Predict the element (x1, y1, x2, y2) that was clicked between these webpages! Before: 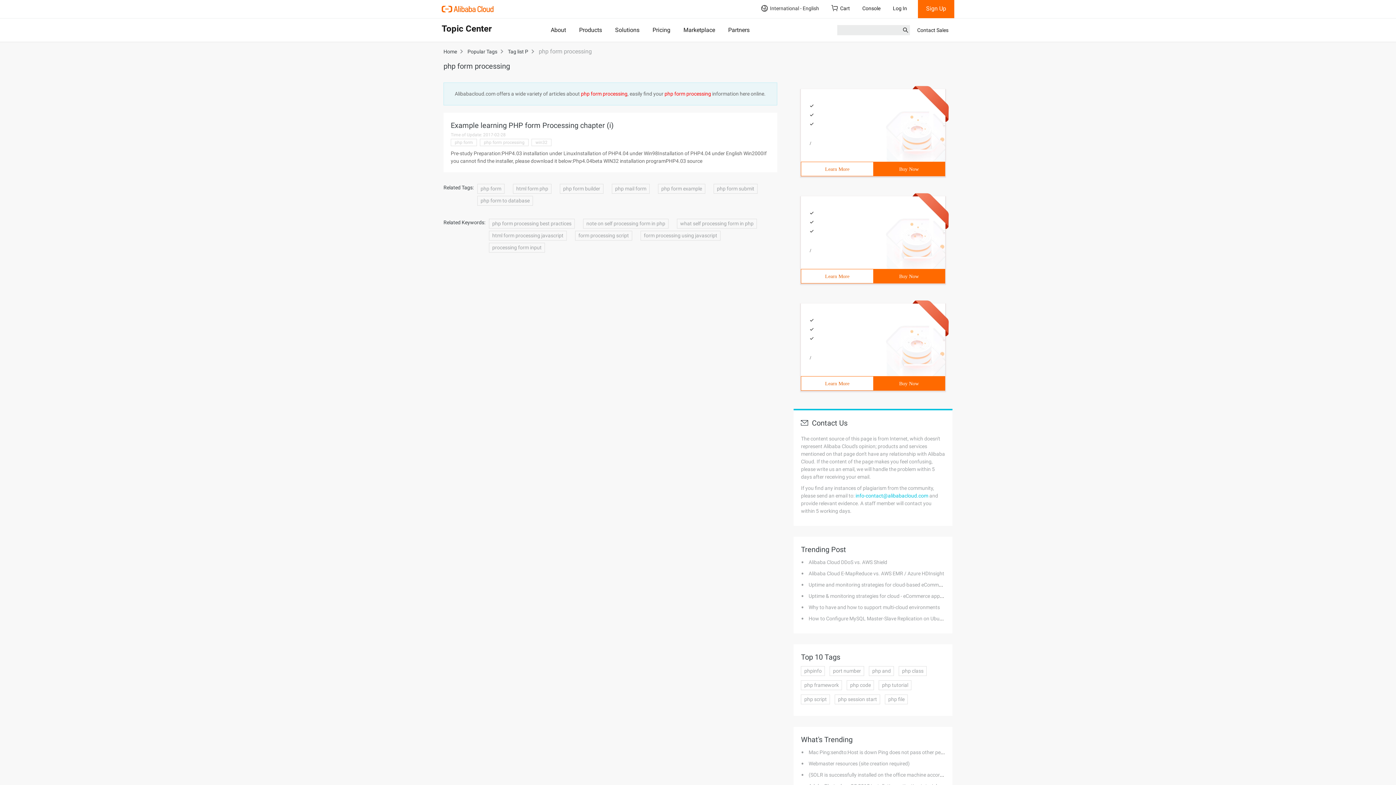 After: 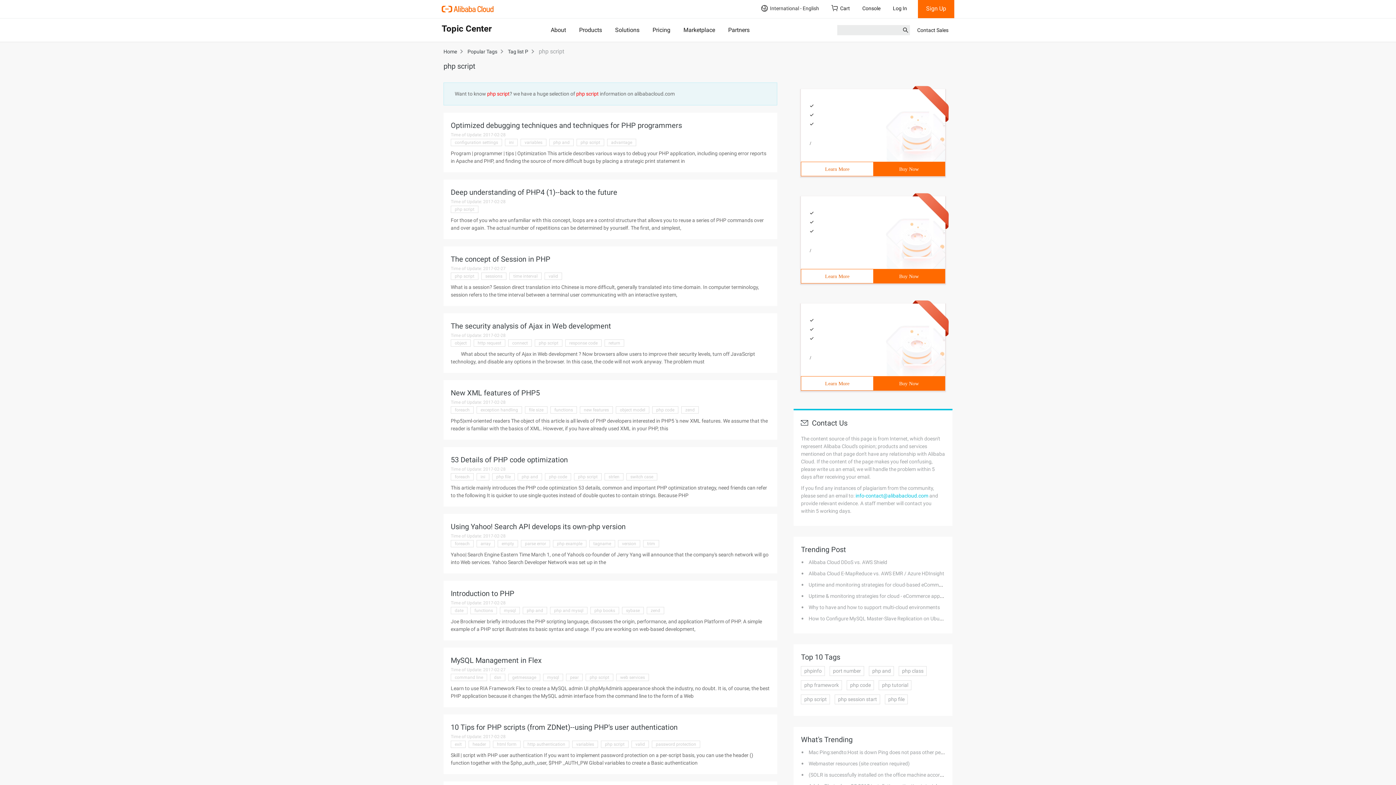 Action: bbox: (801, 694, 830, 704) label: php script